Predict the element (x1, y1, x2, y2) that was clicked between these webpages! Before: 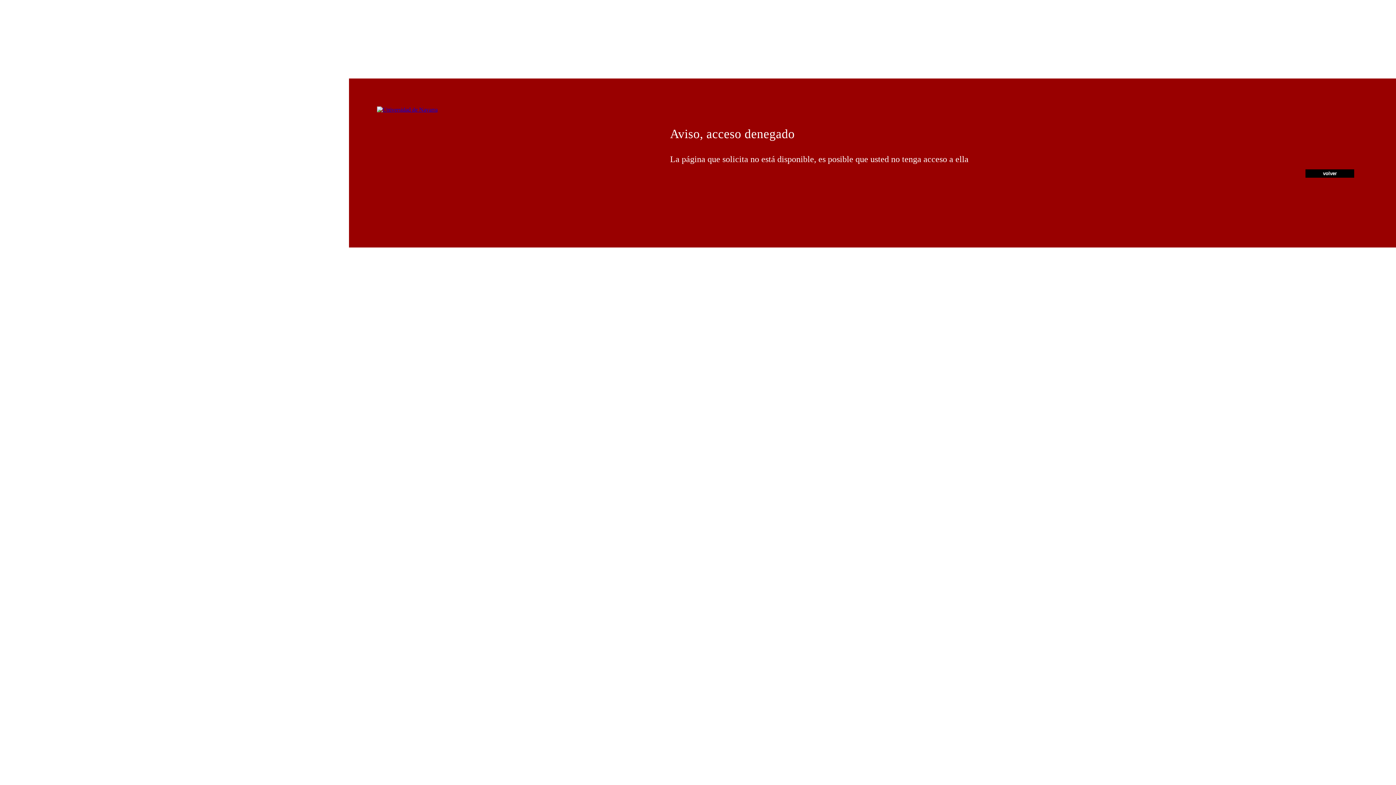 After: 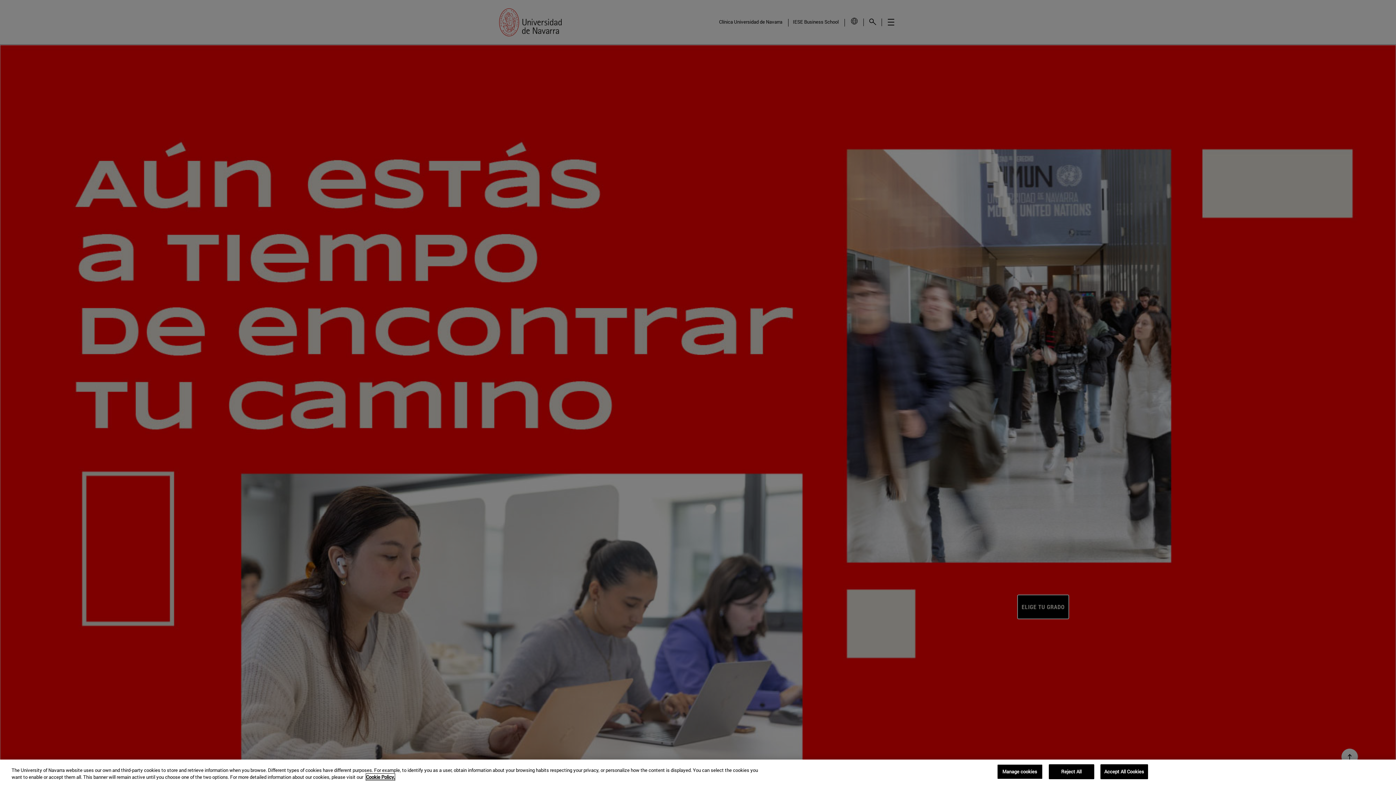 Action: bbox: (377, 106, 437, 112)